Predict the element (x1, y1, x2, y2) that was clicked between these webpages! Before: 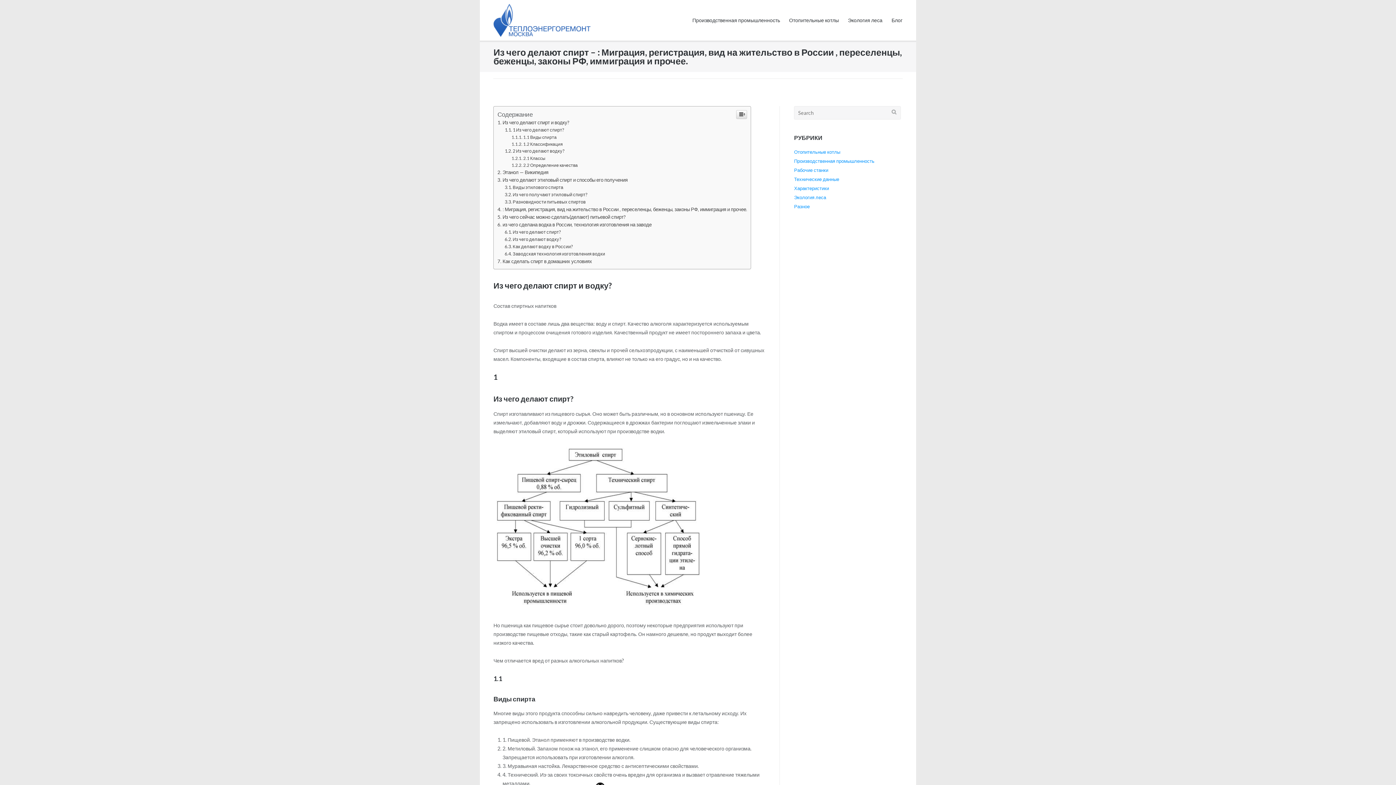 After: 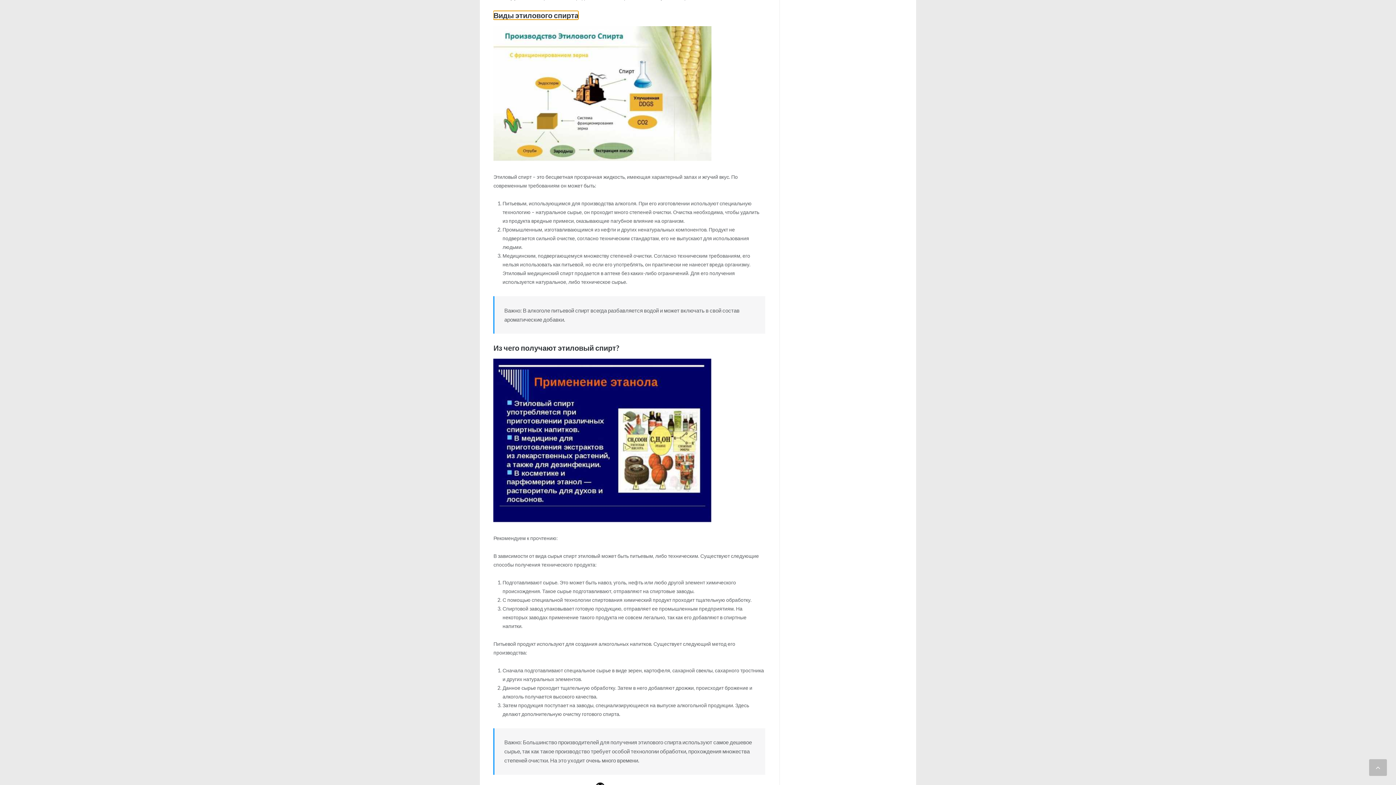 Action: bbox: (504, 184, 563, 190) label: Виды этилового спирта